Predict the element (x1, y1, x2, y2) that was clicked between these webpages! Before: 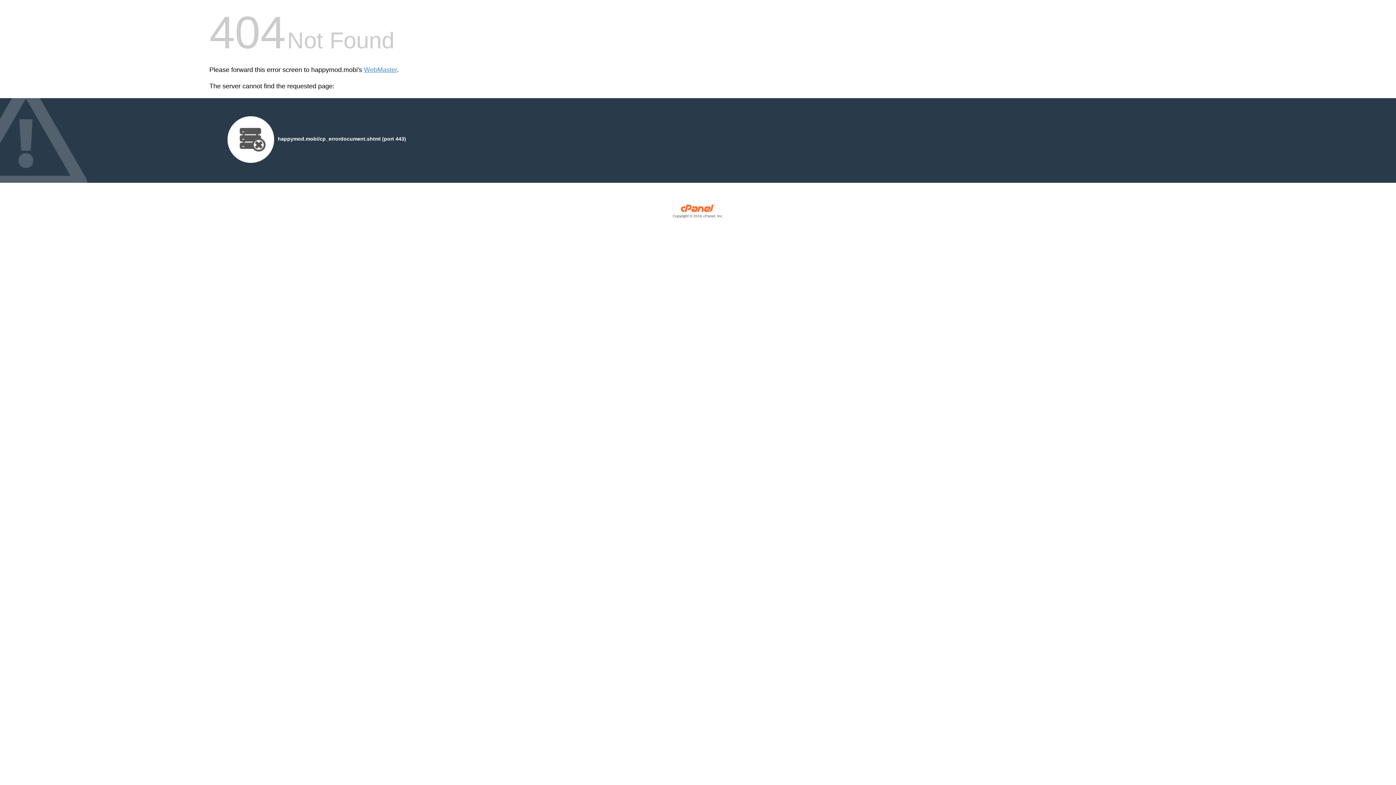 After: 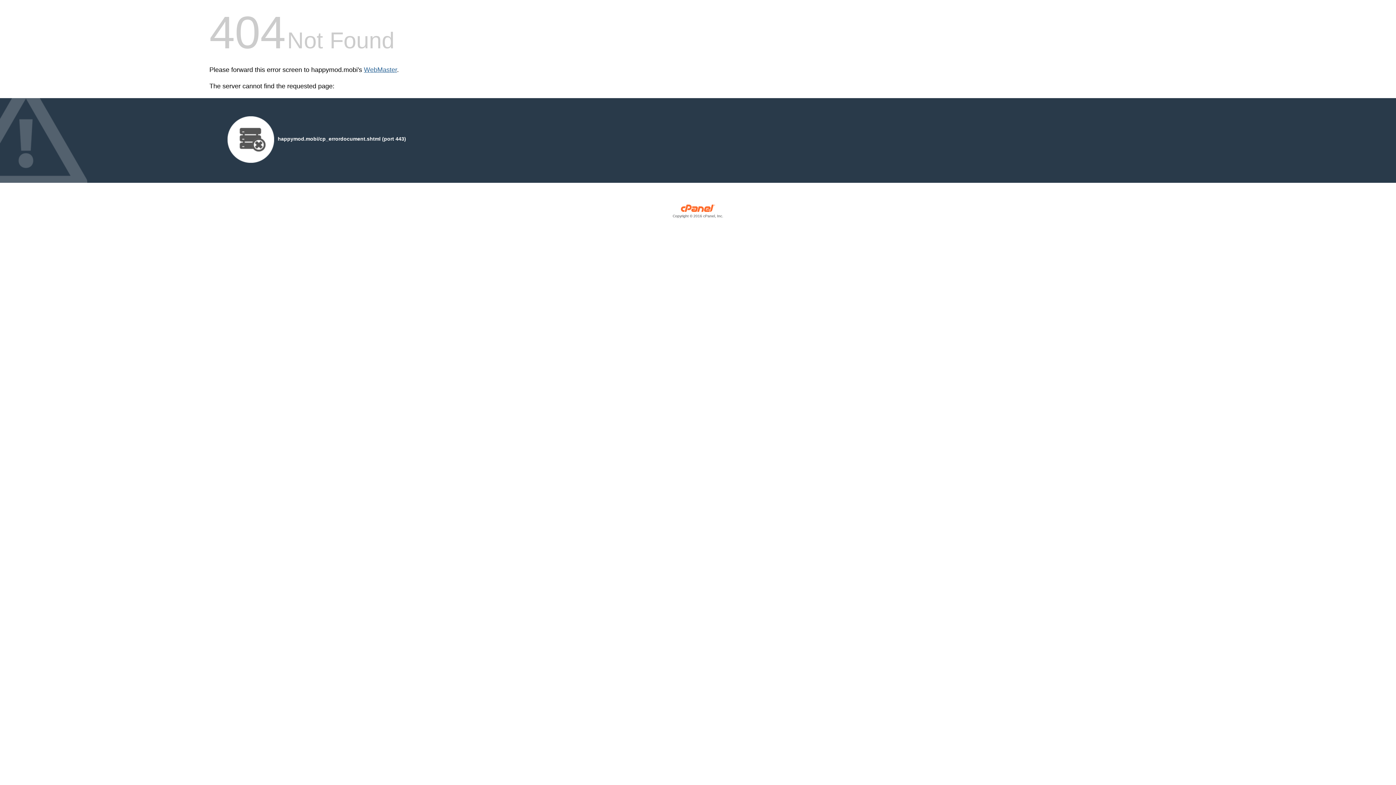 Action: bbox: (364, 66, 397, 73) label: WebMaster